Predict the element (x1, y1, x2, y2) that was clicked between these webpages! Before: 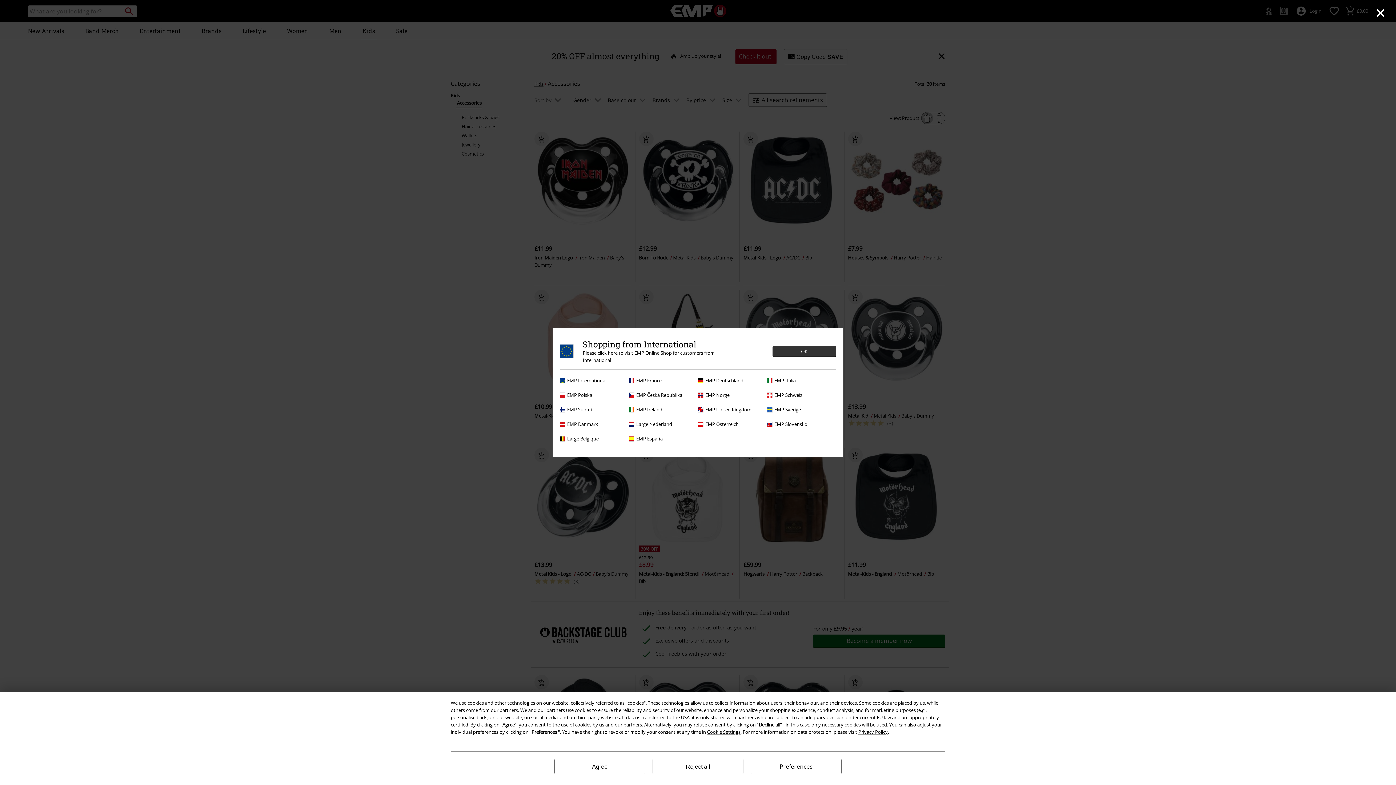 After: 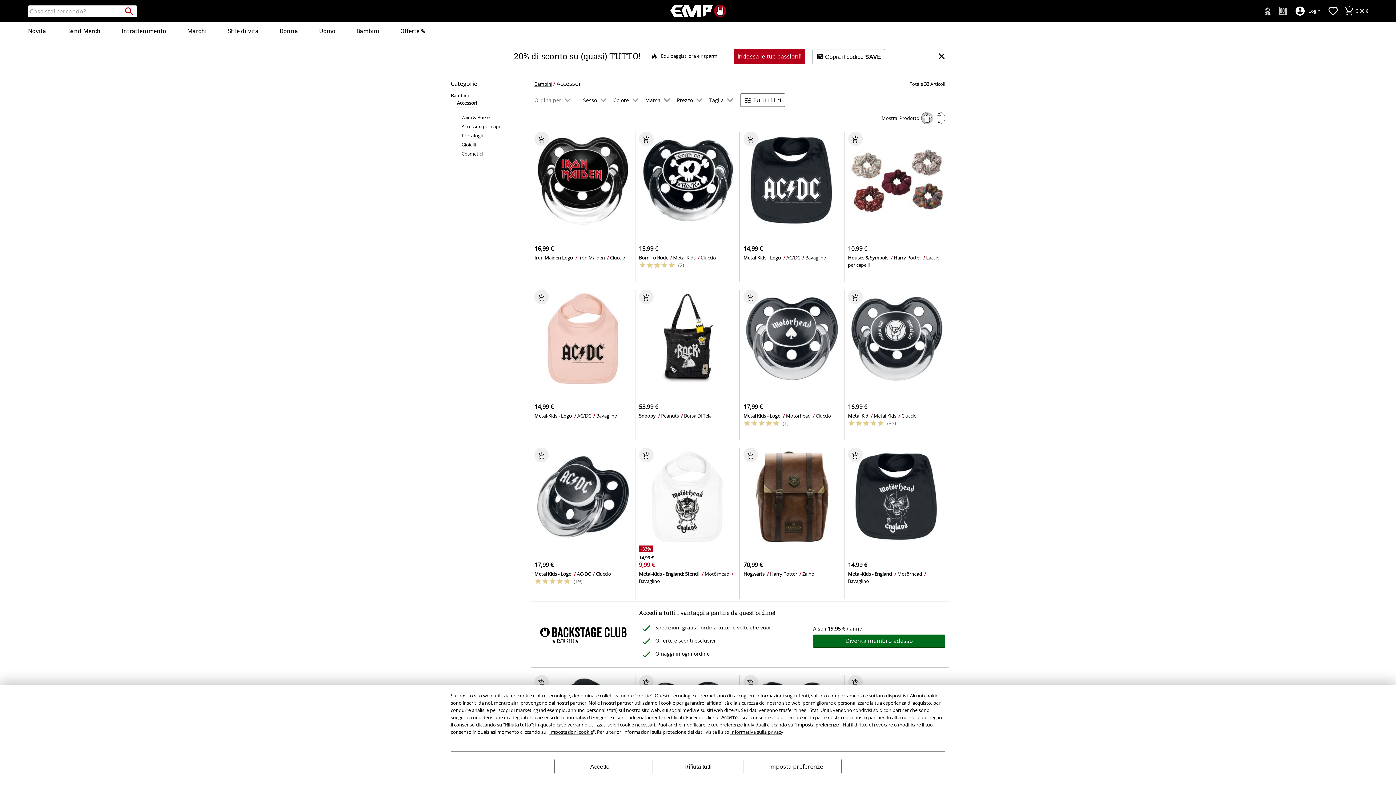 Action: label: EMP Italia bbox: (767, 377, 832, 384)